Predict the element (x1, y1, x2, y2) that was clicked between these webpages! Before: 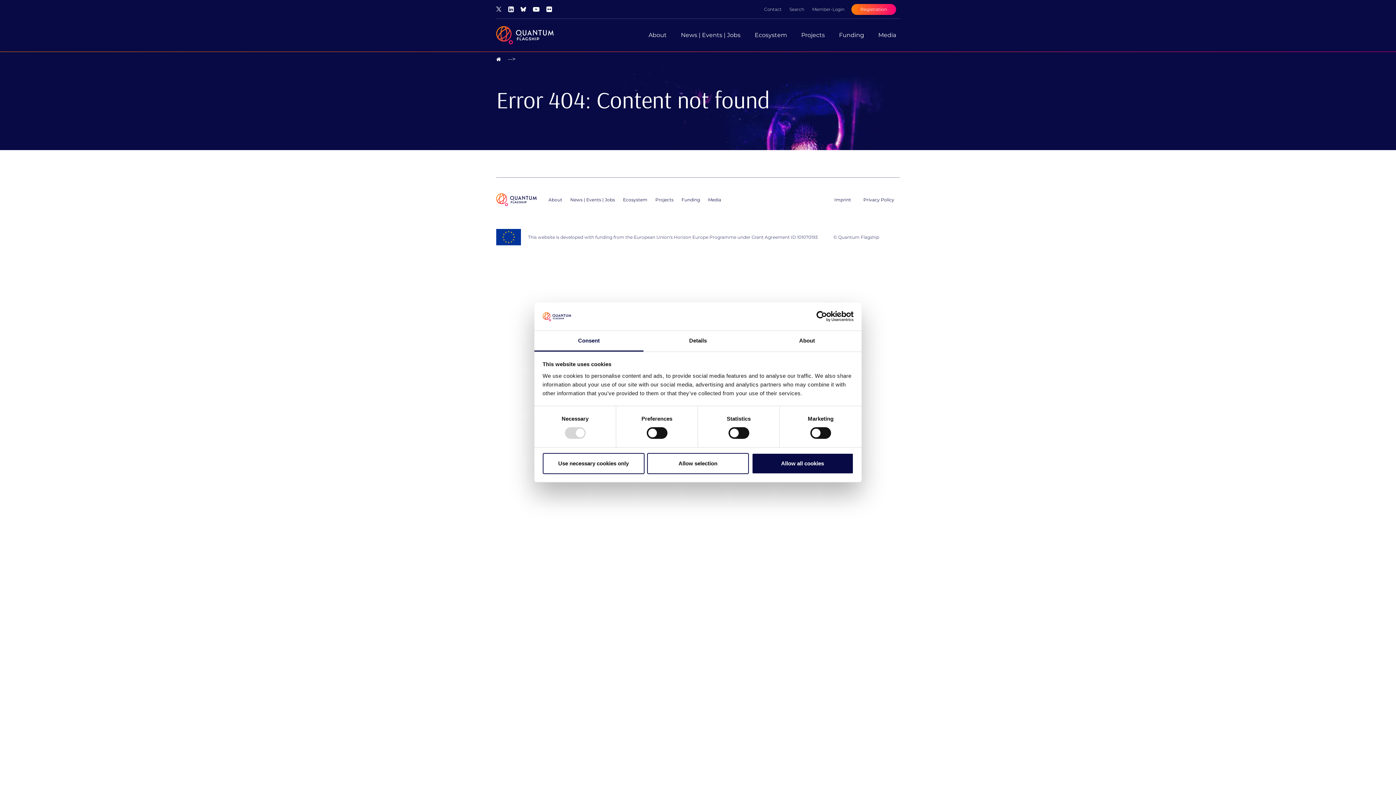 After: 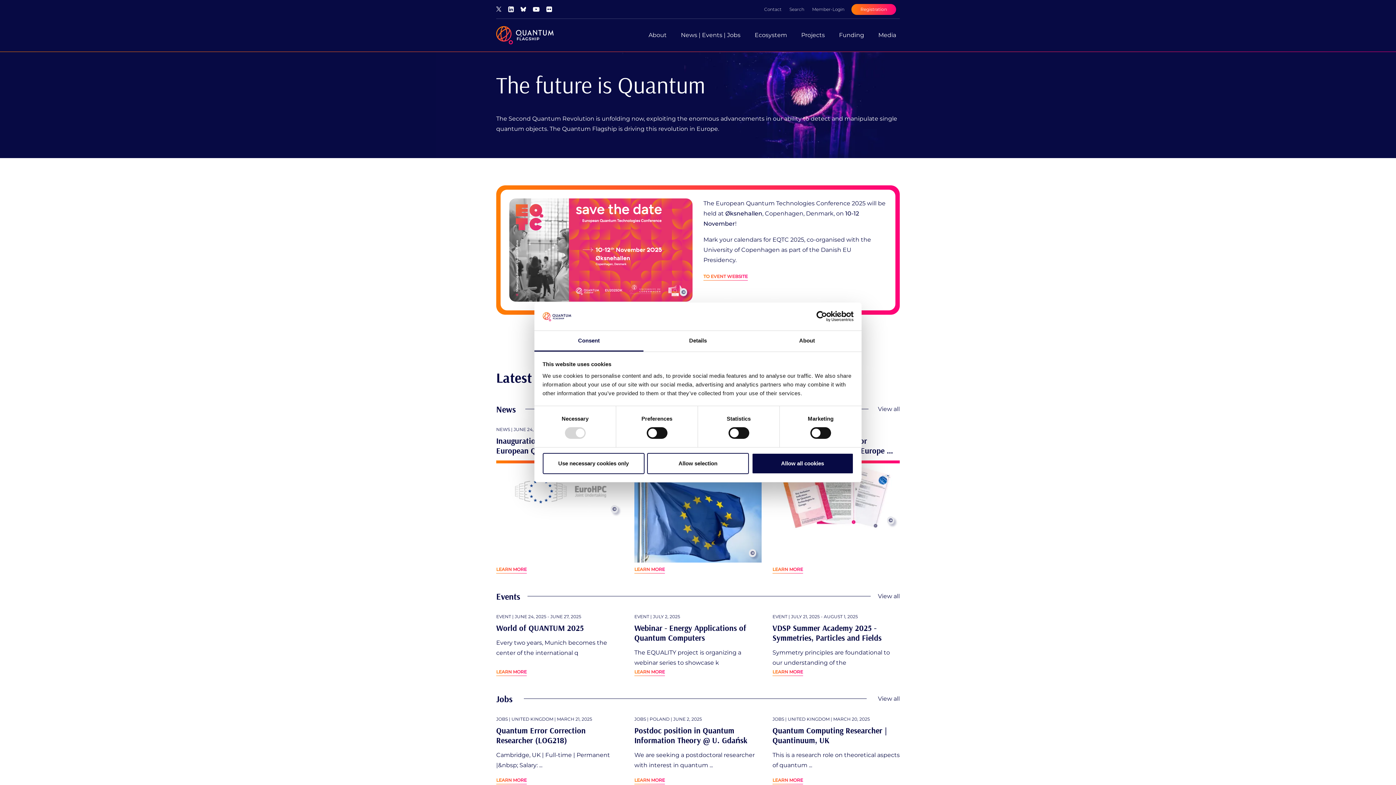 Action: label:   bbox: (496, 196, 538, 202)